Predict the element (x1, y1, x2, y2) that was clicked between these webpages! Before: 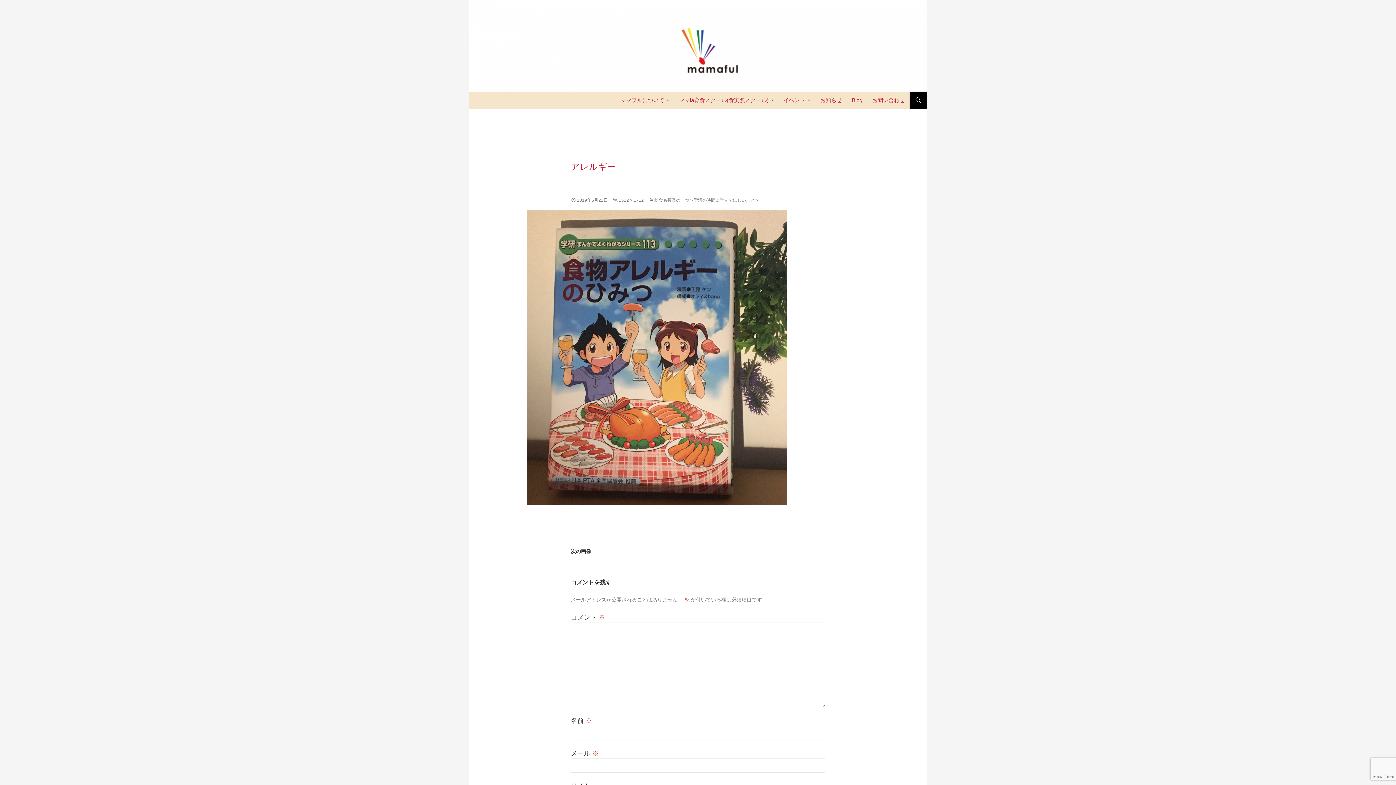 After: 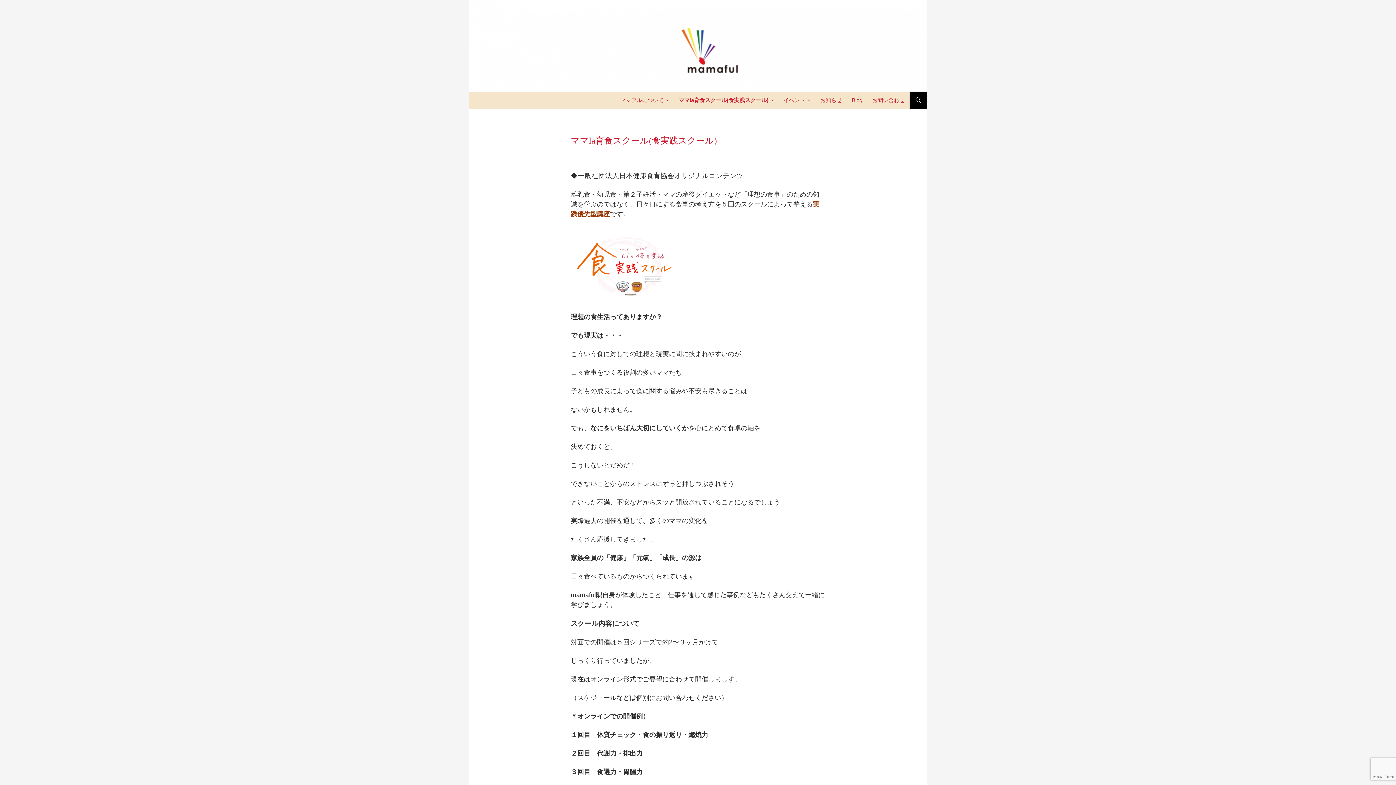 Action: bbox: (674, 91, 778, 109) label: ママla育食スクール(食実践スクール)